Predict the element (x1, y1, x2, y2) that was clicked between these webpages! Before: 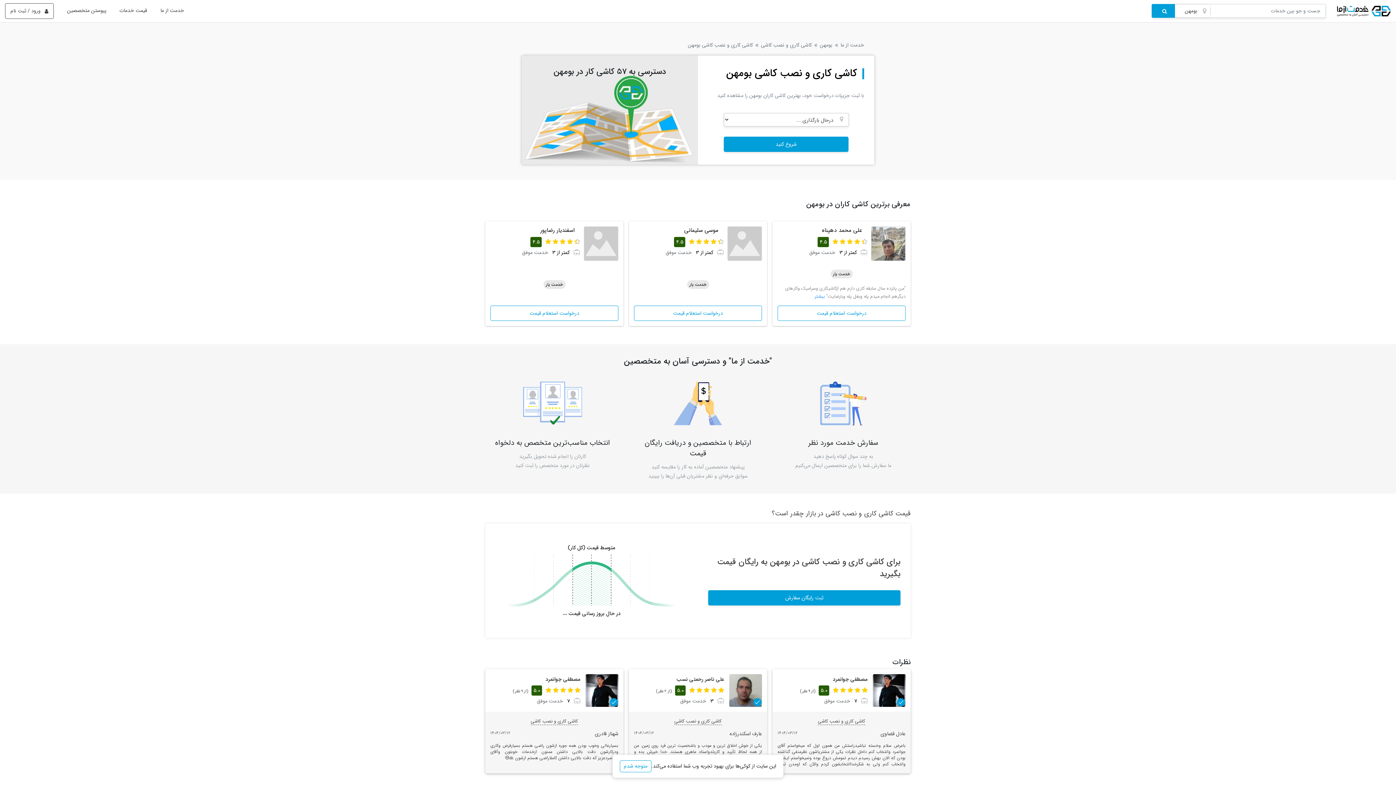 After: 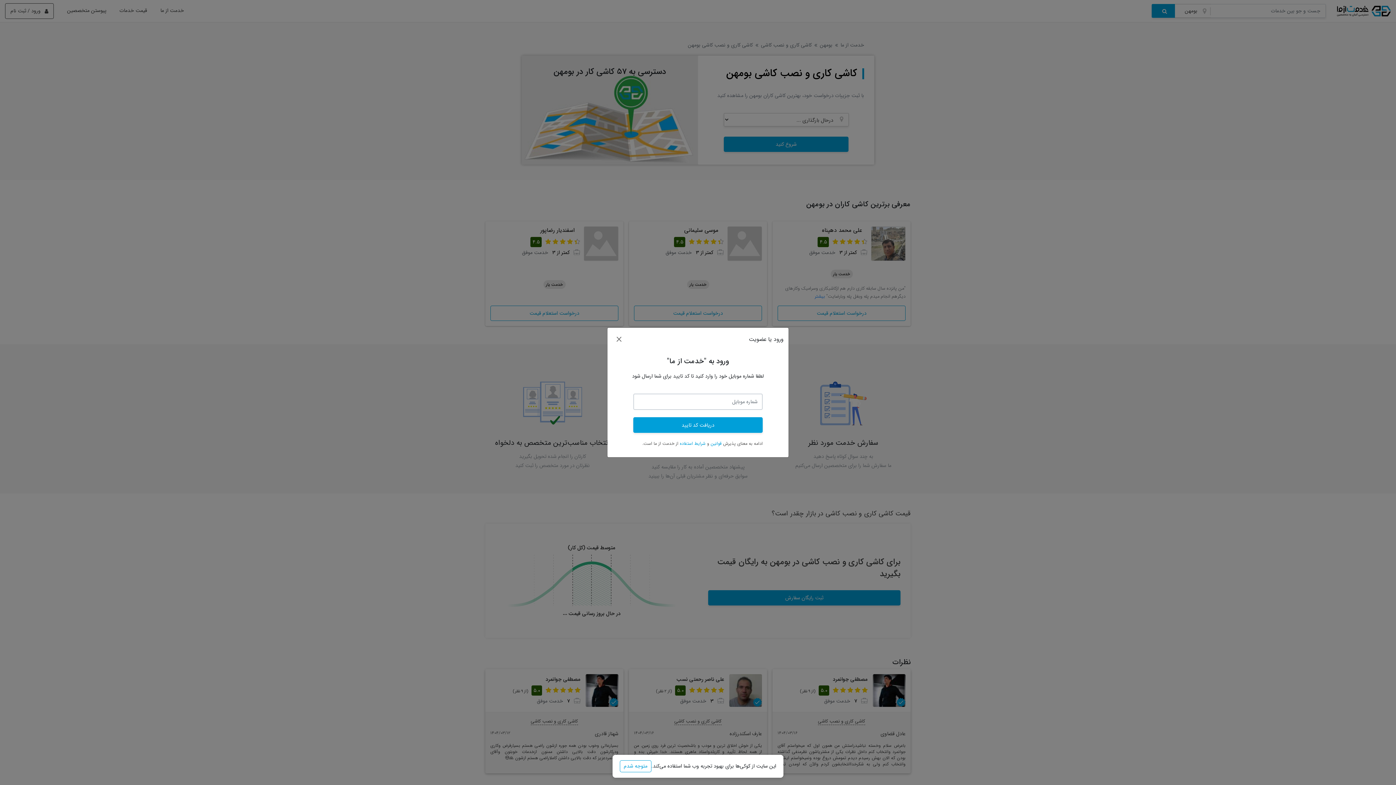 Action: bbox: (5, 3, 53, 18) label:  ورود / ثبت نام